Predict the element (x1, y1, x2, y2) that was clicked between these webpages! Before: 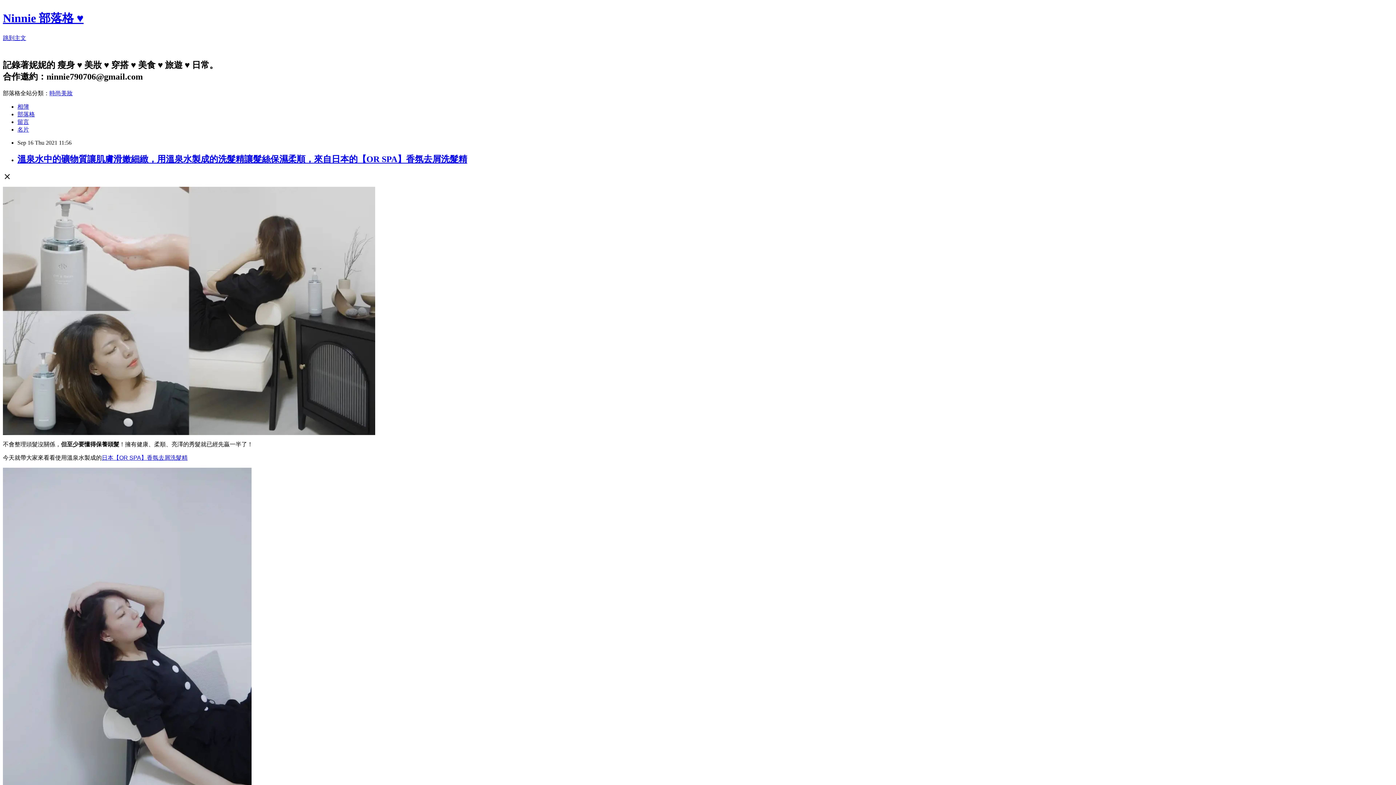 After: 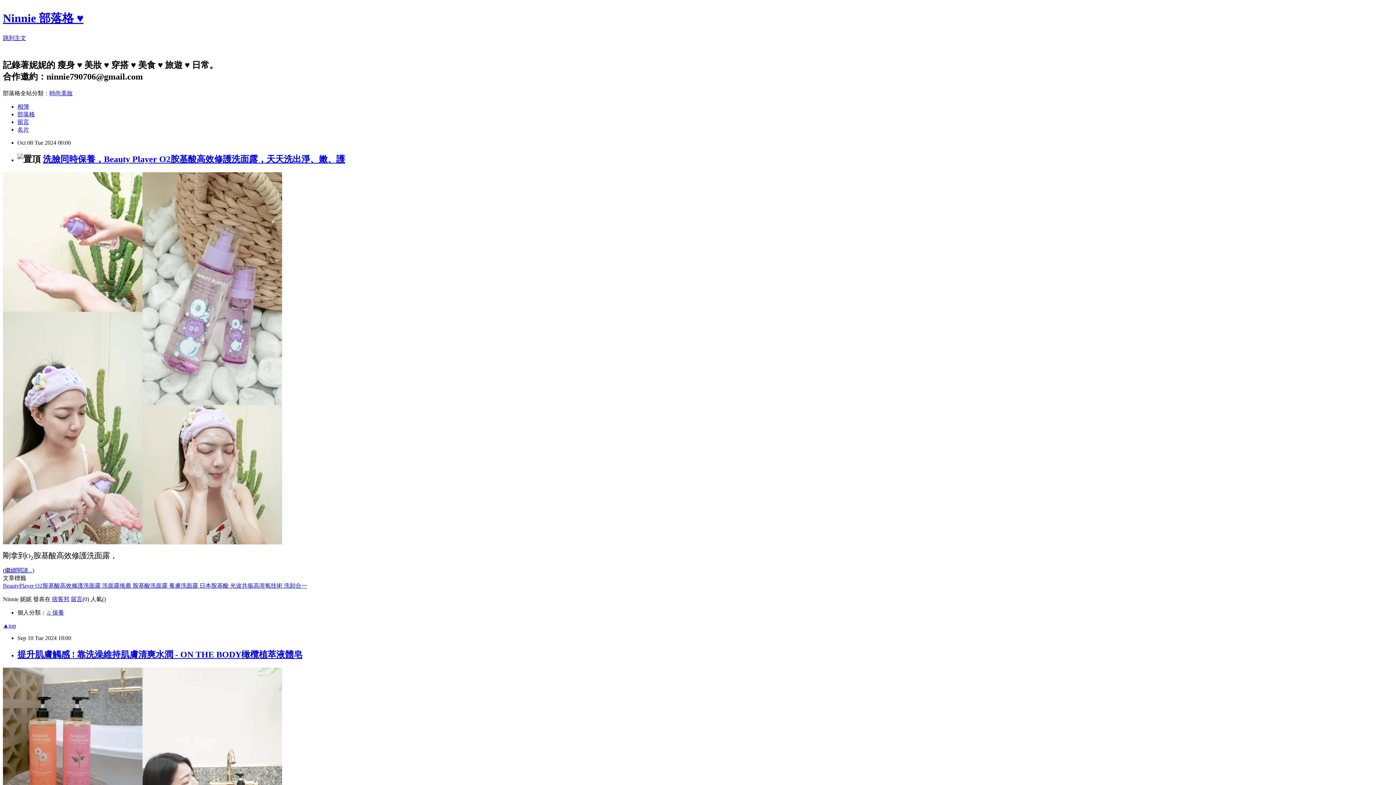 Action: bbox: (17, 111, 34, 117) label: 部落格